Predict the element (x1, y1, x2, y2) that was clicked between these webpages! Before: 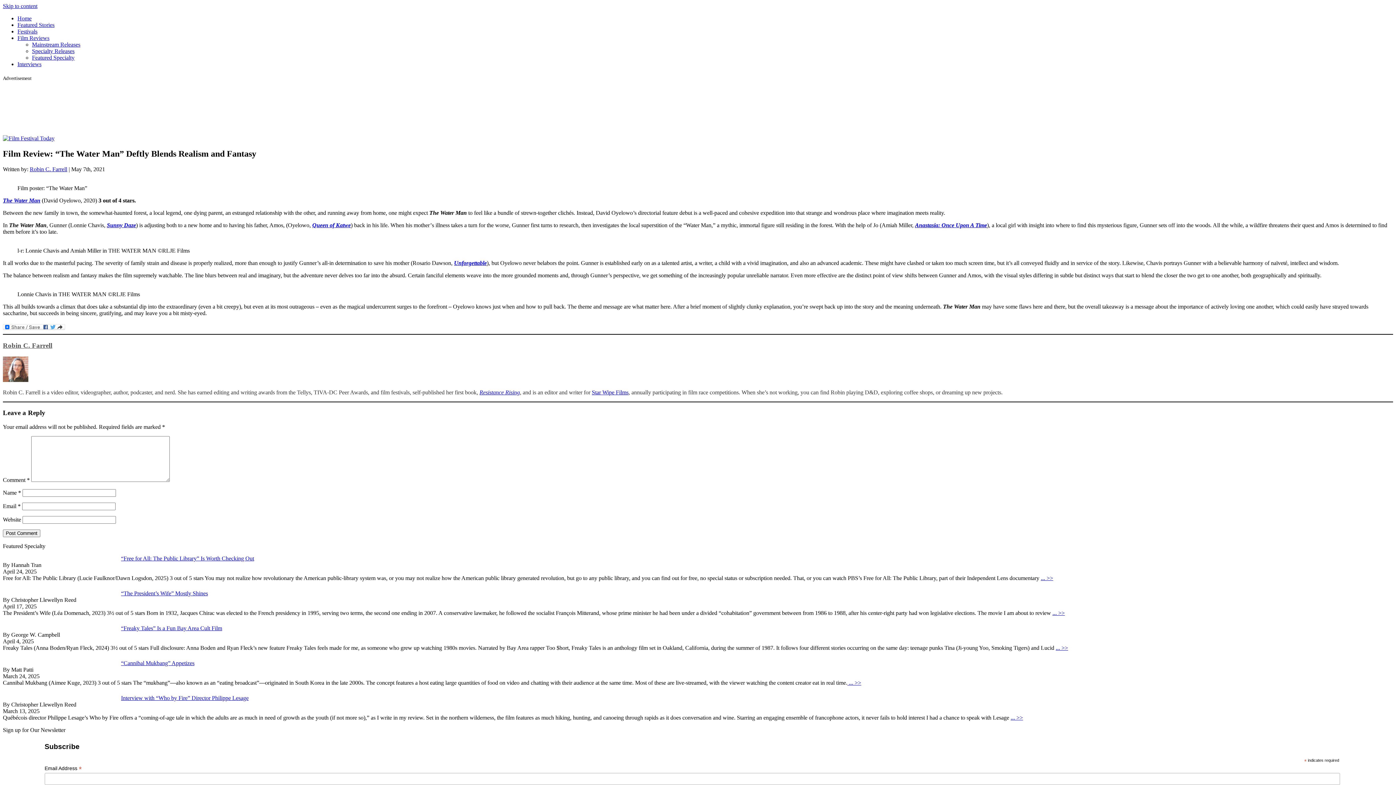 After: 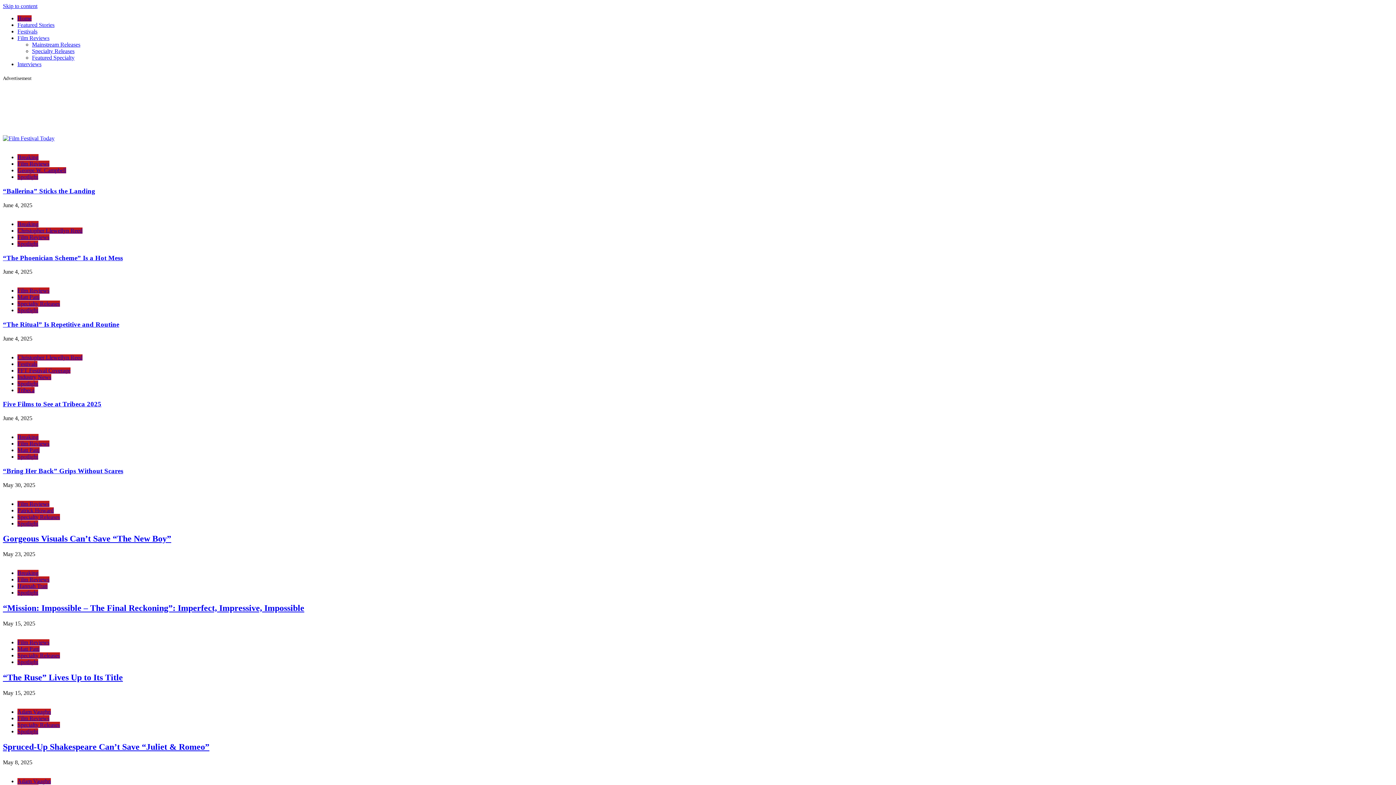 Action: label: Home bbox: (17, 15, 31, 21)